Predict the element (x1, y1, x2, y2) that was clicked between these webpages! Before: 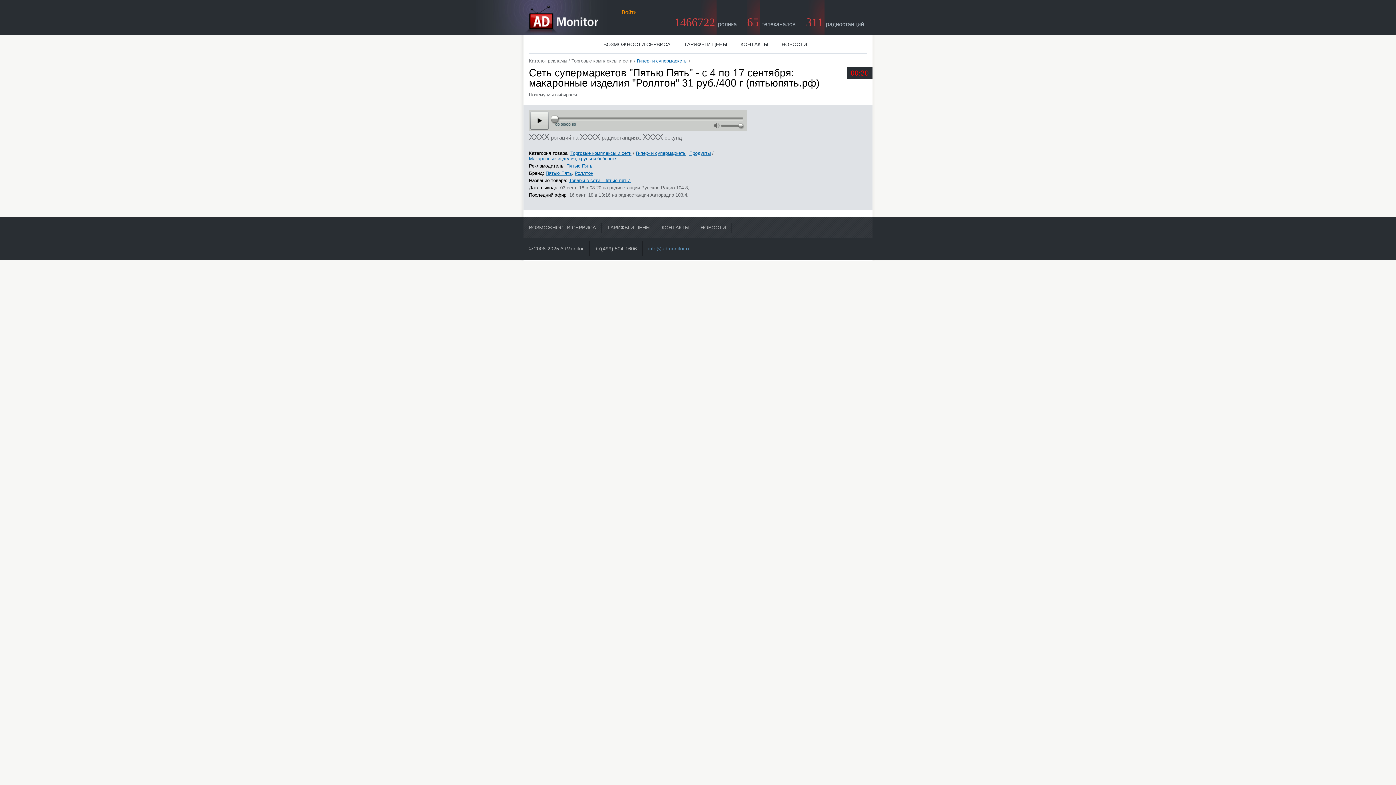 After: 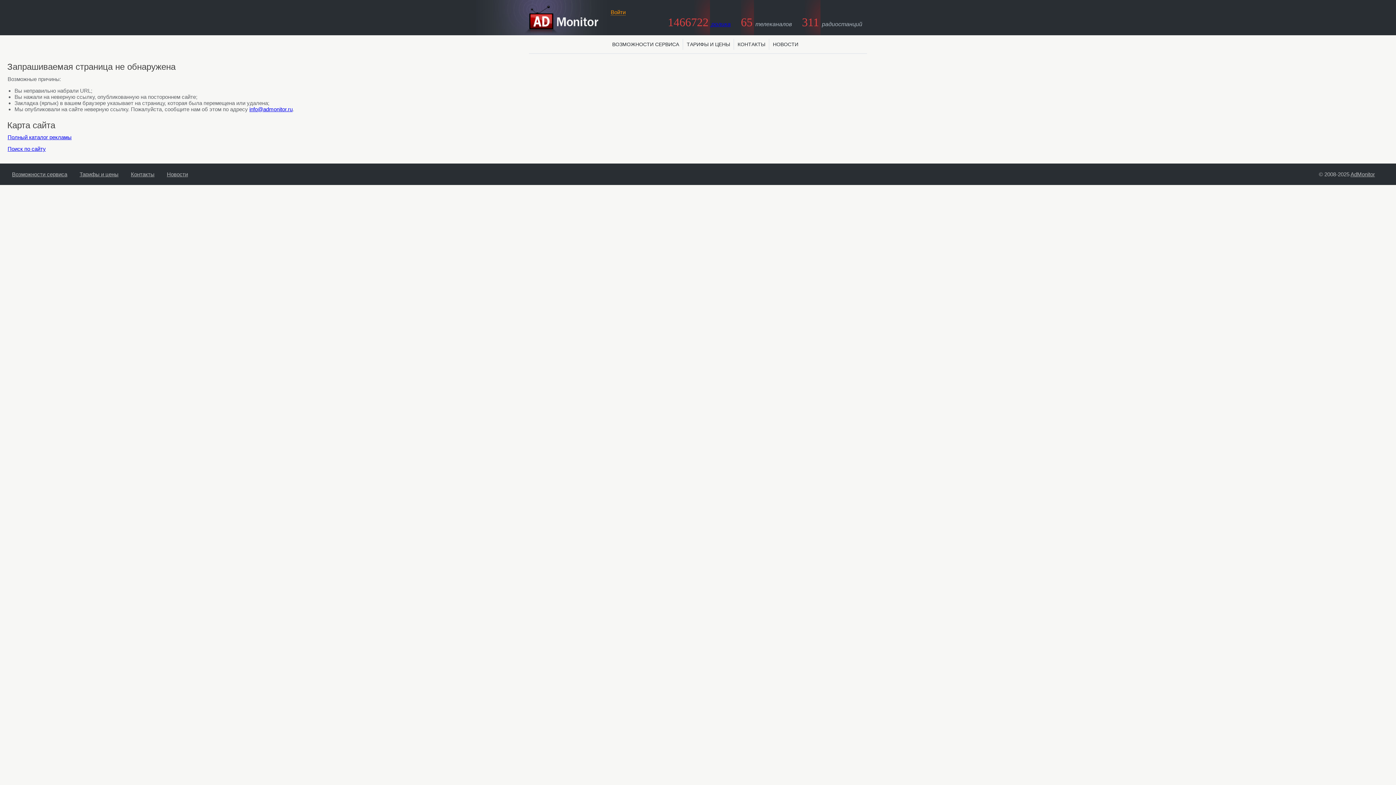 Action: label: Товары в сети "Пятью пять" bbox: (569, 177, 630, 183)